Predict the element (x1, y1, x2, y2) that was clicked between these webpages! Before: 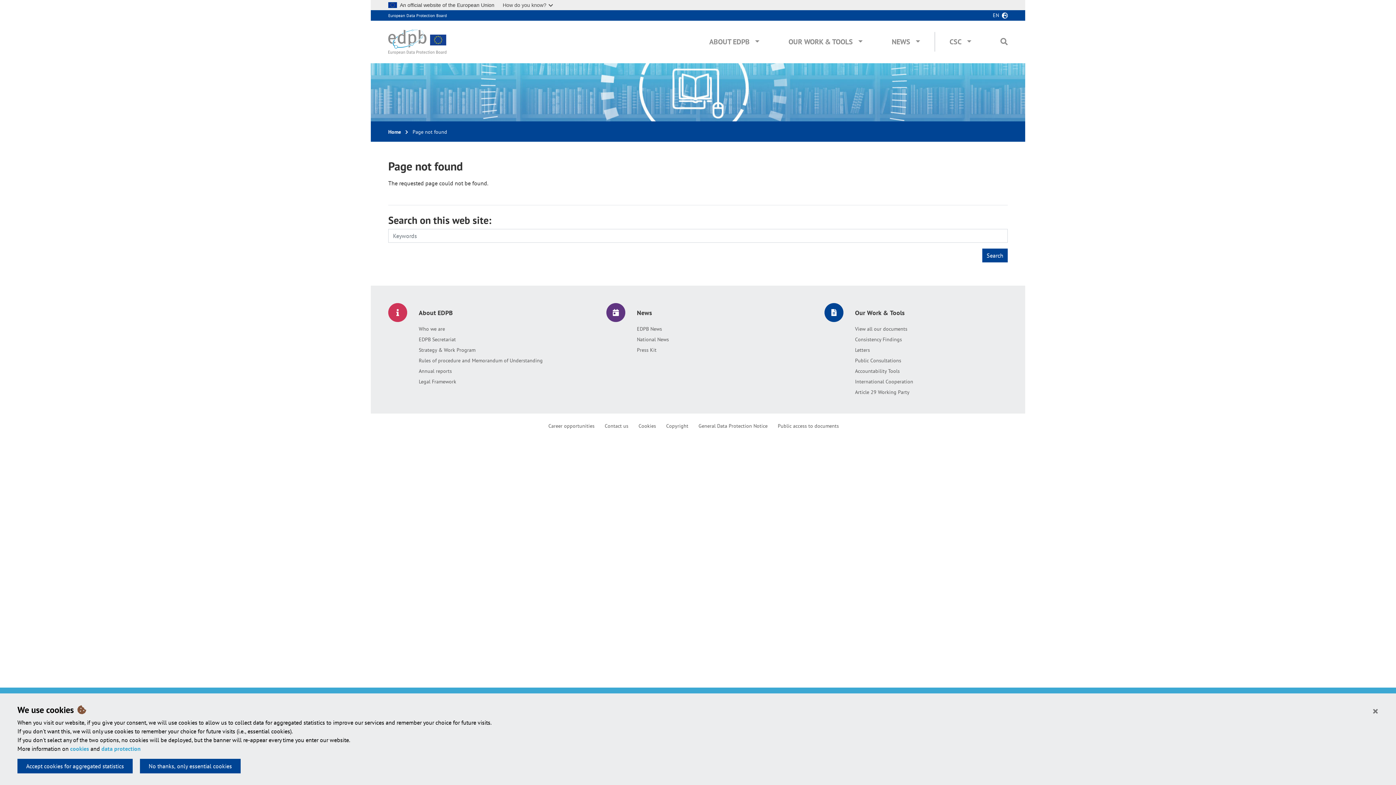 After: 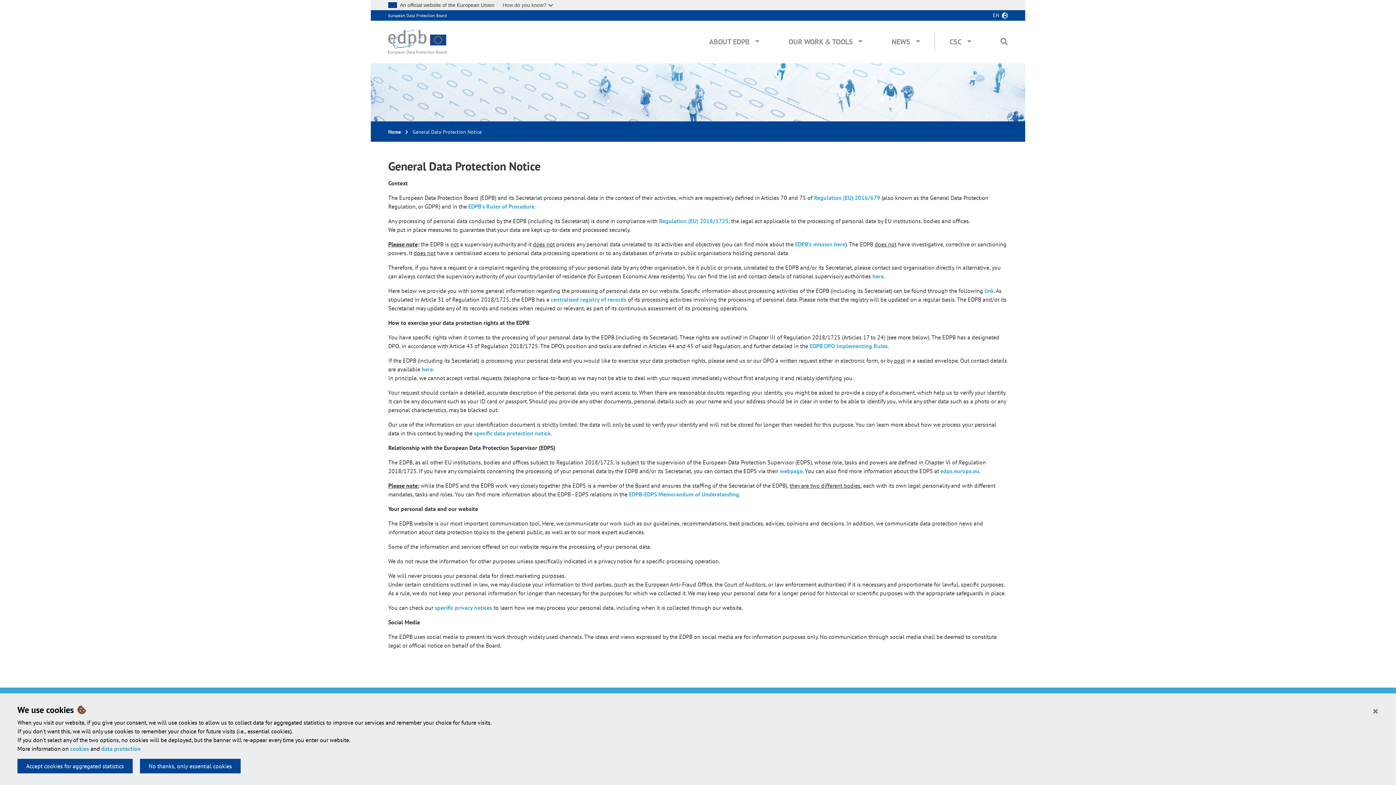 Action: label: General Data Protection Notice bbox: (698, 422, 767, 429)